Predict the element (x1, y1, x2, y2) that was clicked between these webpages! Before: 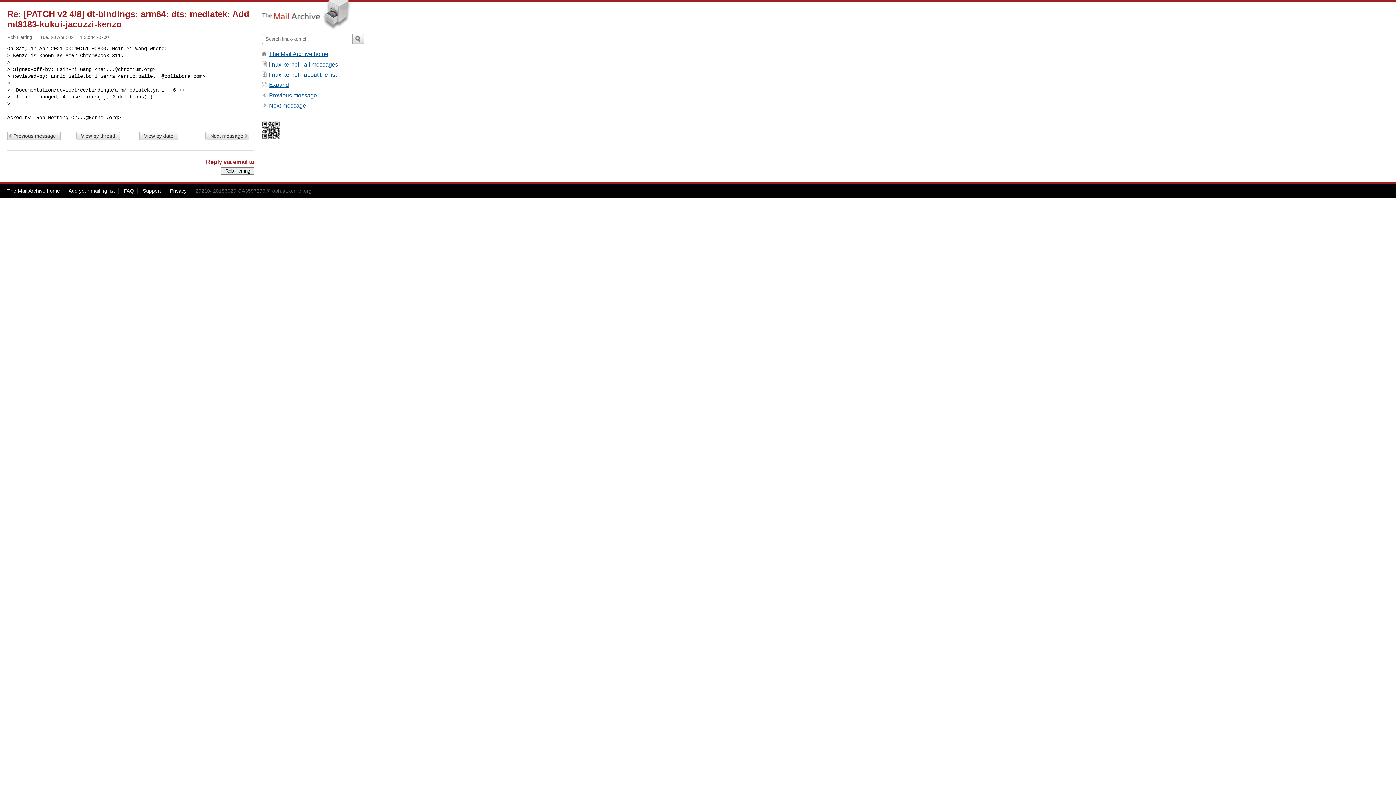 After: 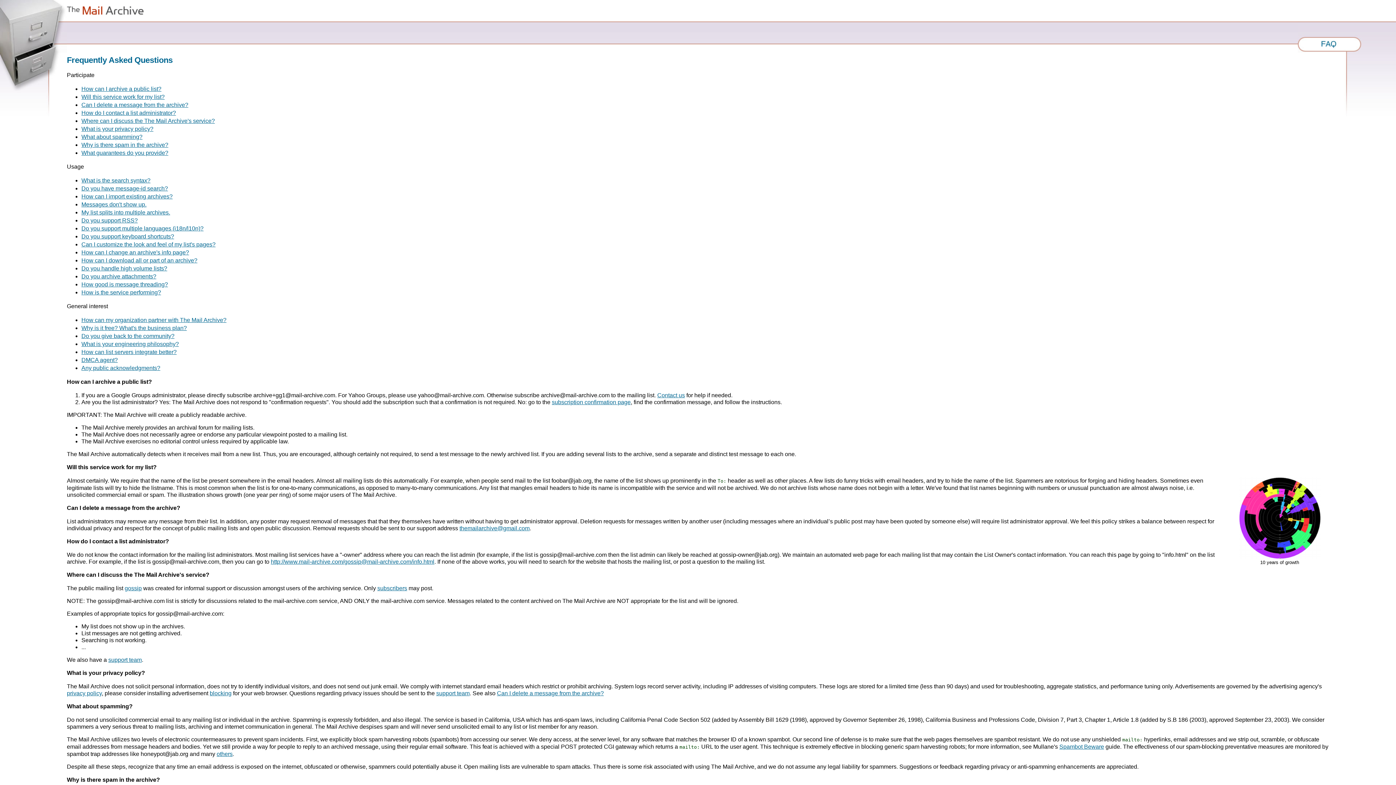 Action: label: FAQ bbox: (123, 187, 133, 193)